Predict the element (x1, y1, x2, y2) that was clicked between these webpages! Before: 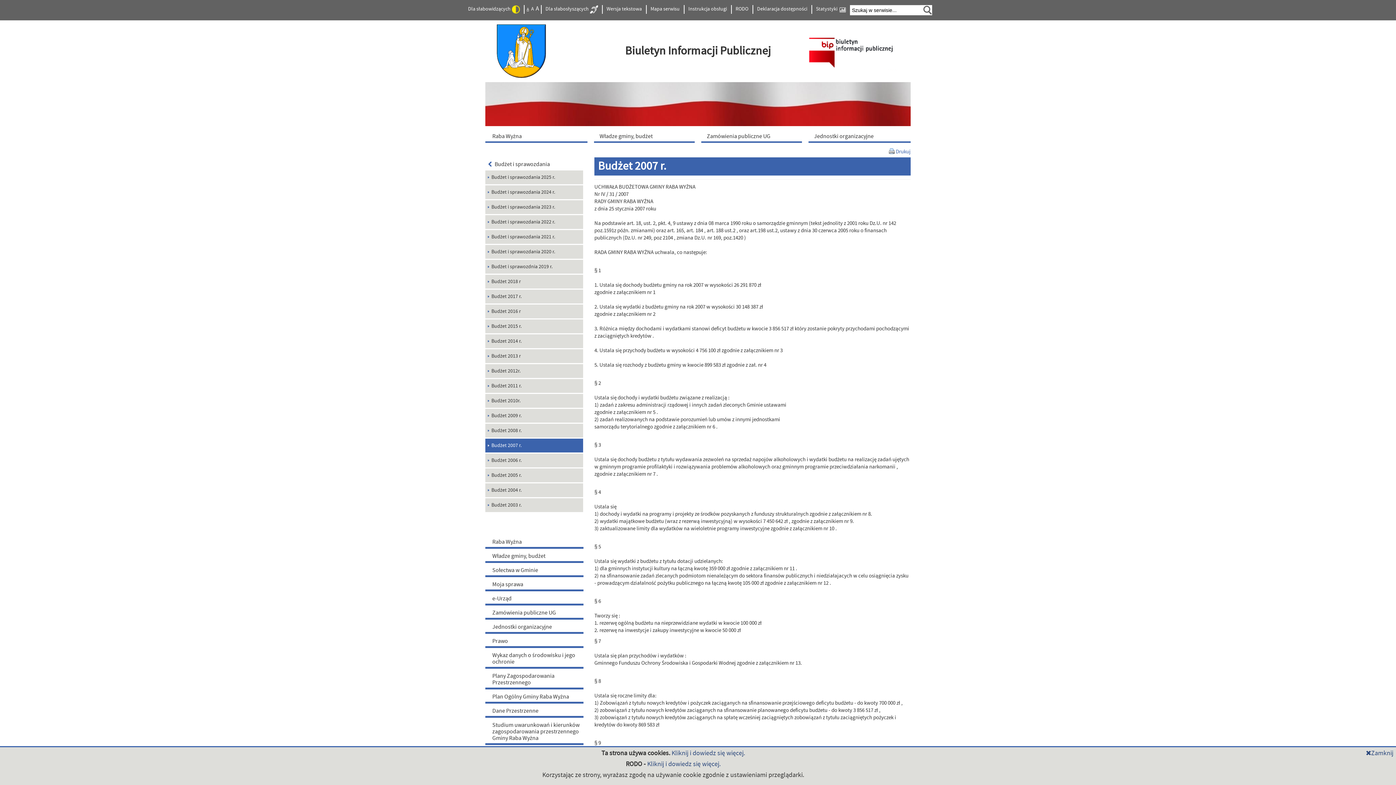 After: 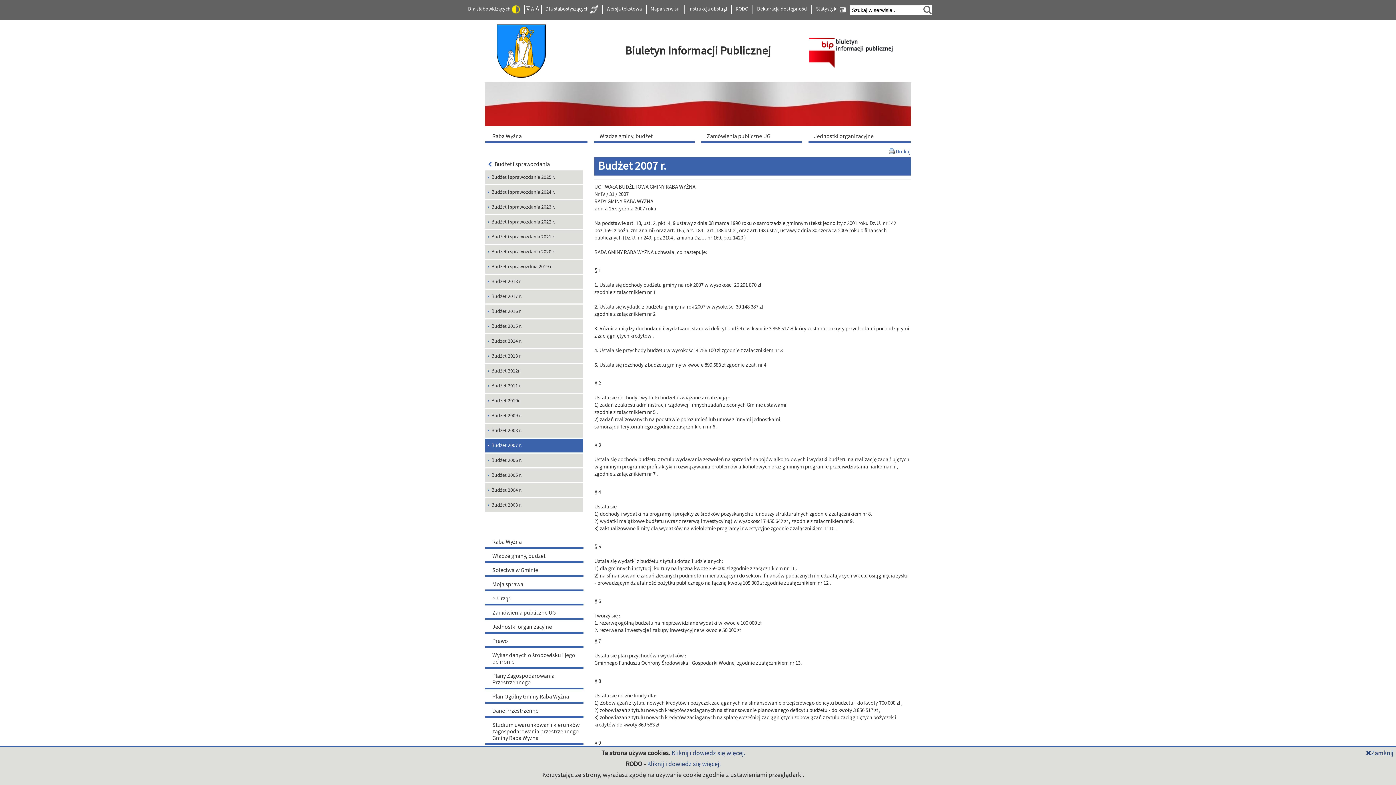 Action: bbox: (525, 5, 530, 12) label: A